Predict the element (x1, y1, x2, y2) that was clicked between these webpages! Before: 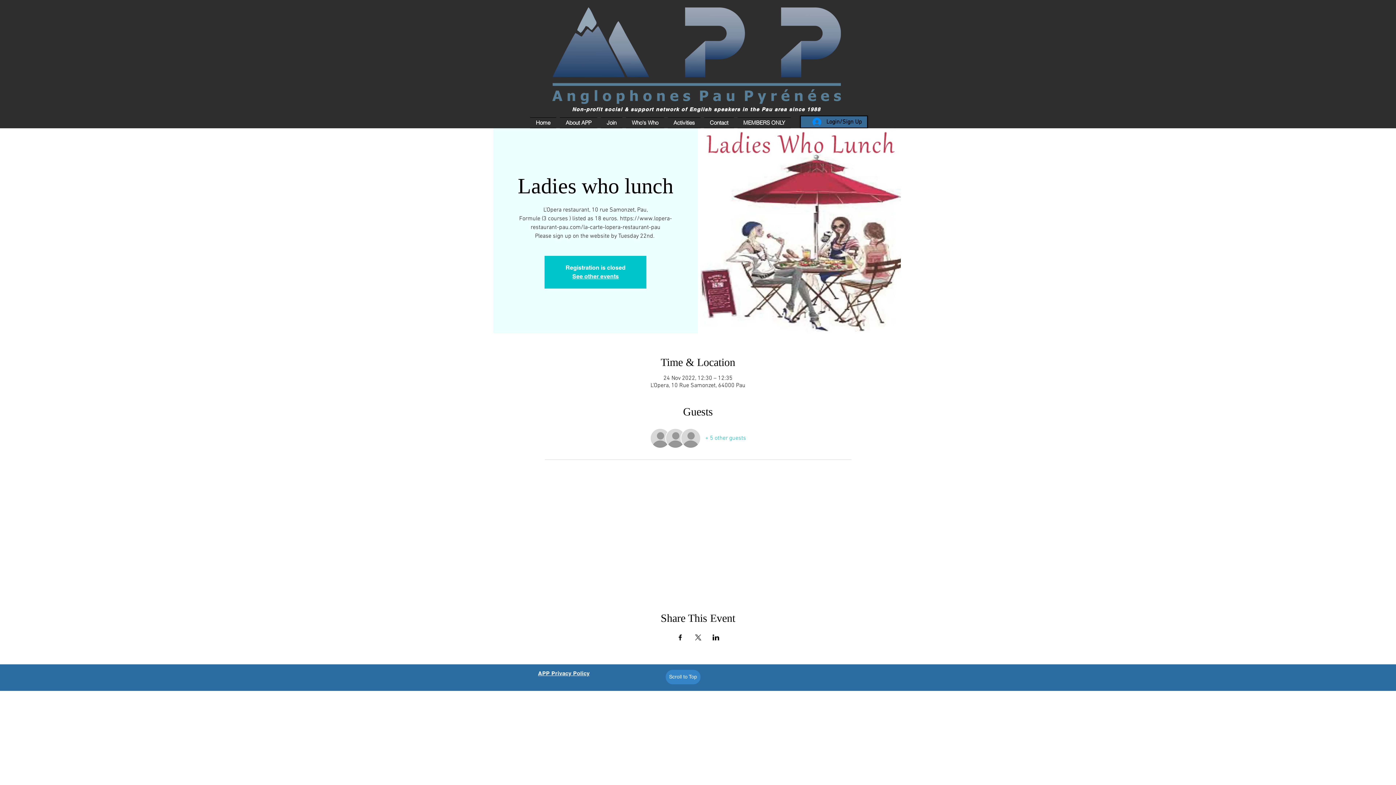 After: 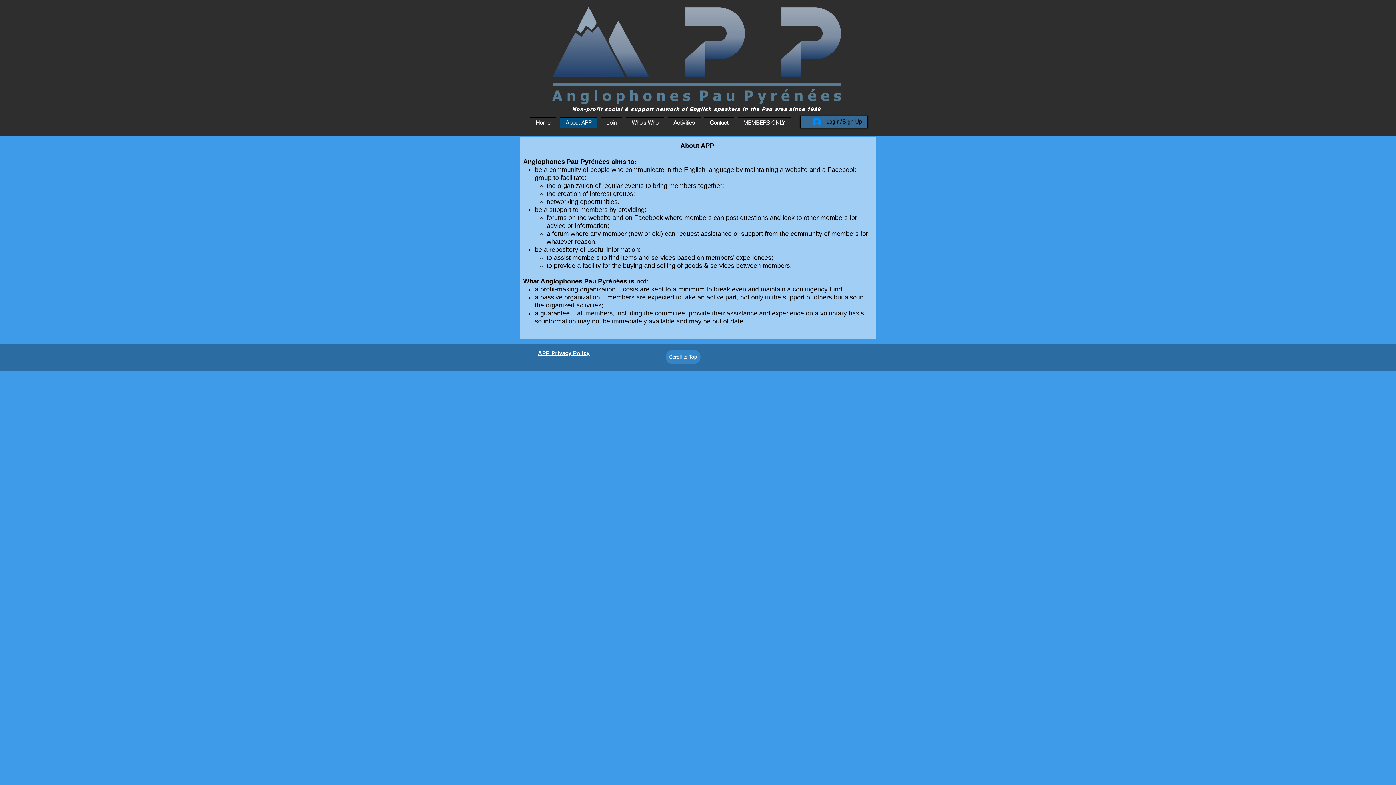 Action: label: About APP bbox: (558, 117, 599, 128)